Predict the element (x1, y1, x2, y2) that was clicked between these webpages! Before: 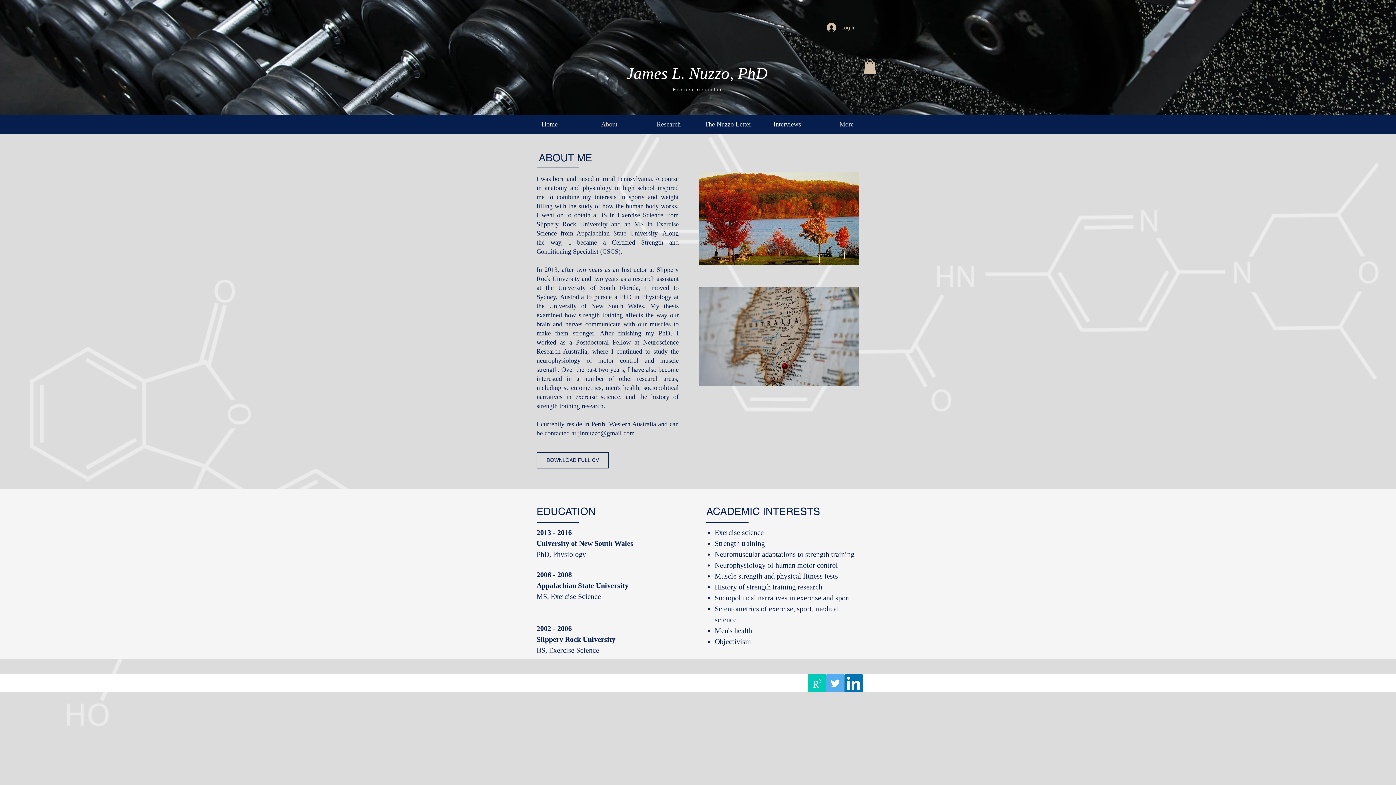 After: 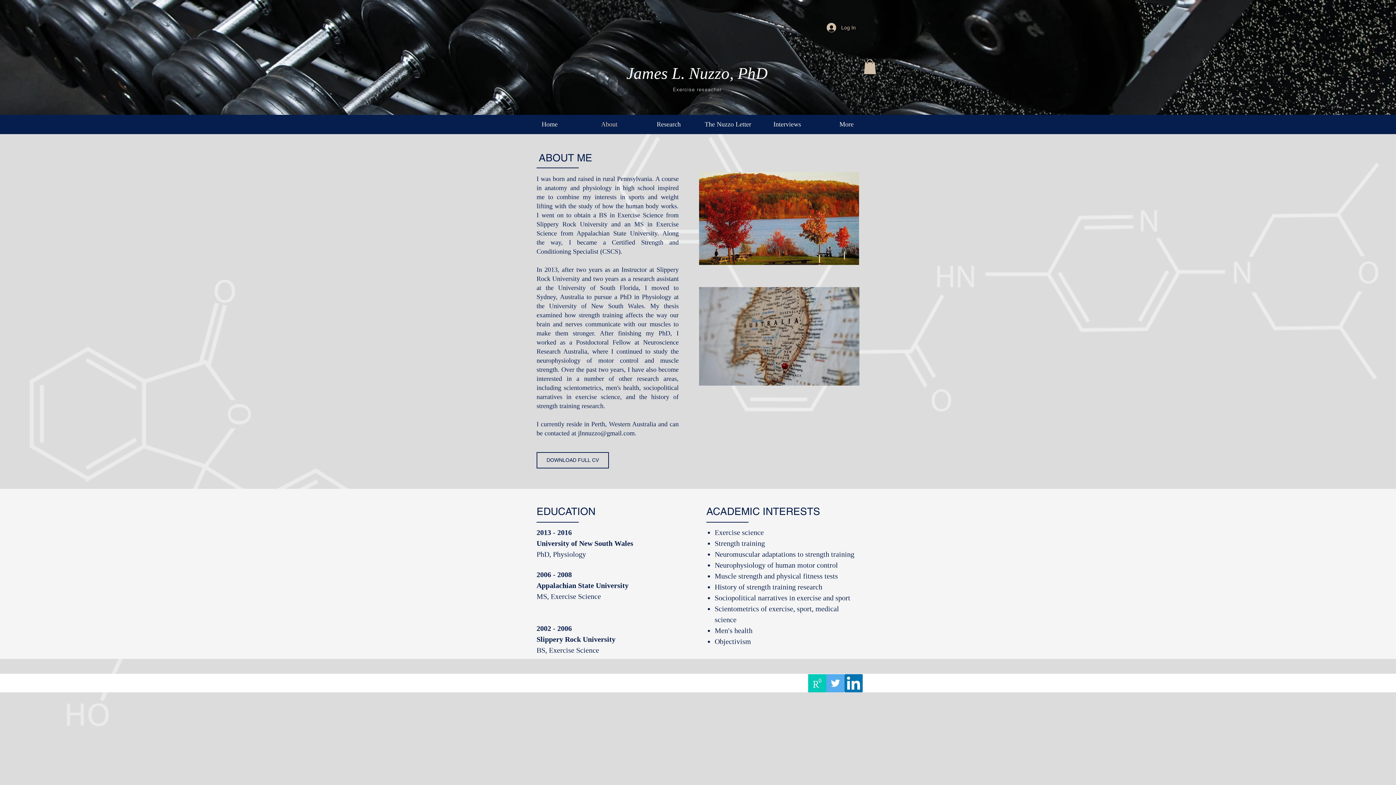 Action: bbox: (578, 429, 634, 437) label: jlnnuzzo@gmail.com